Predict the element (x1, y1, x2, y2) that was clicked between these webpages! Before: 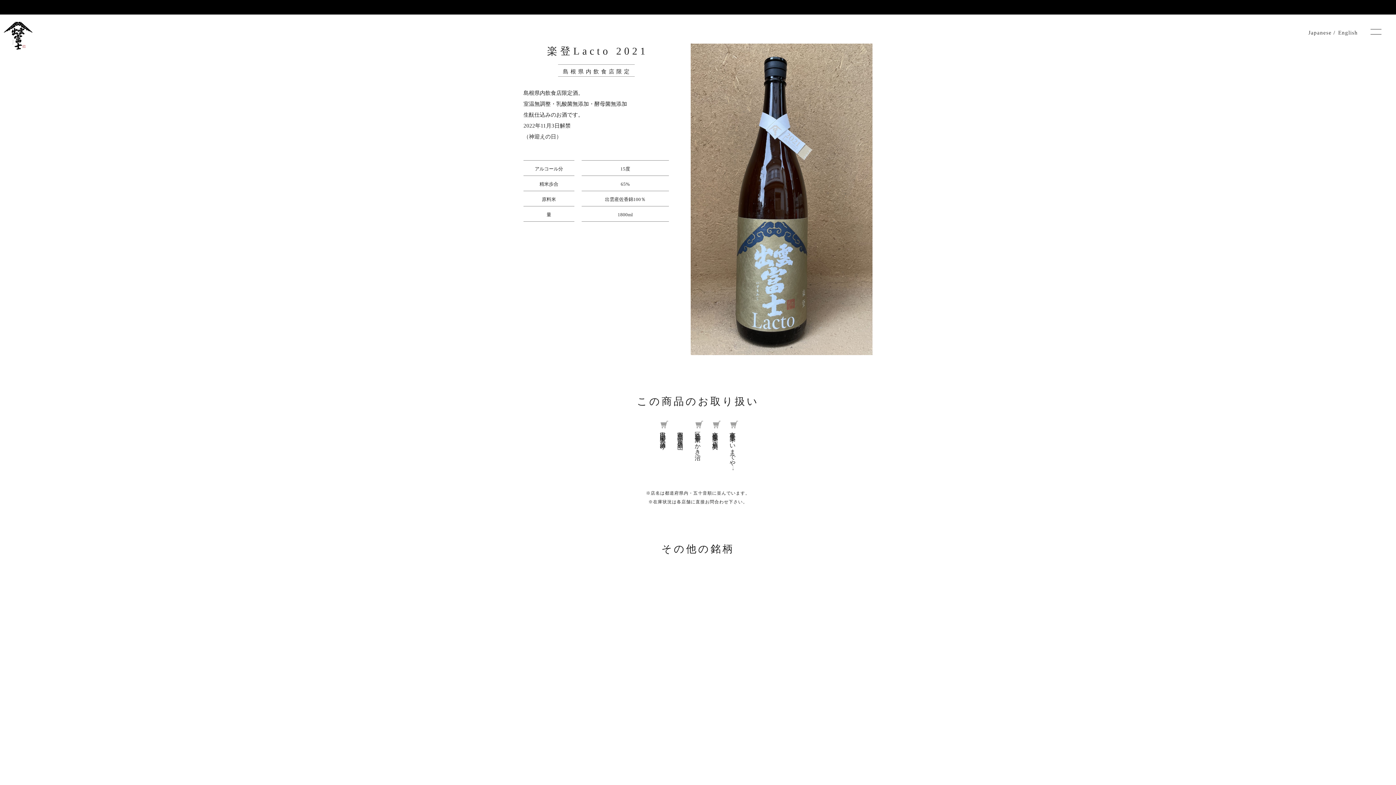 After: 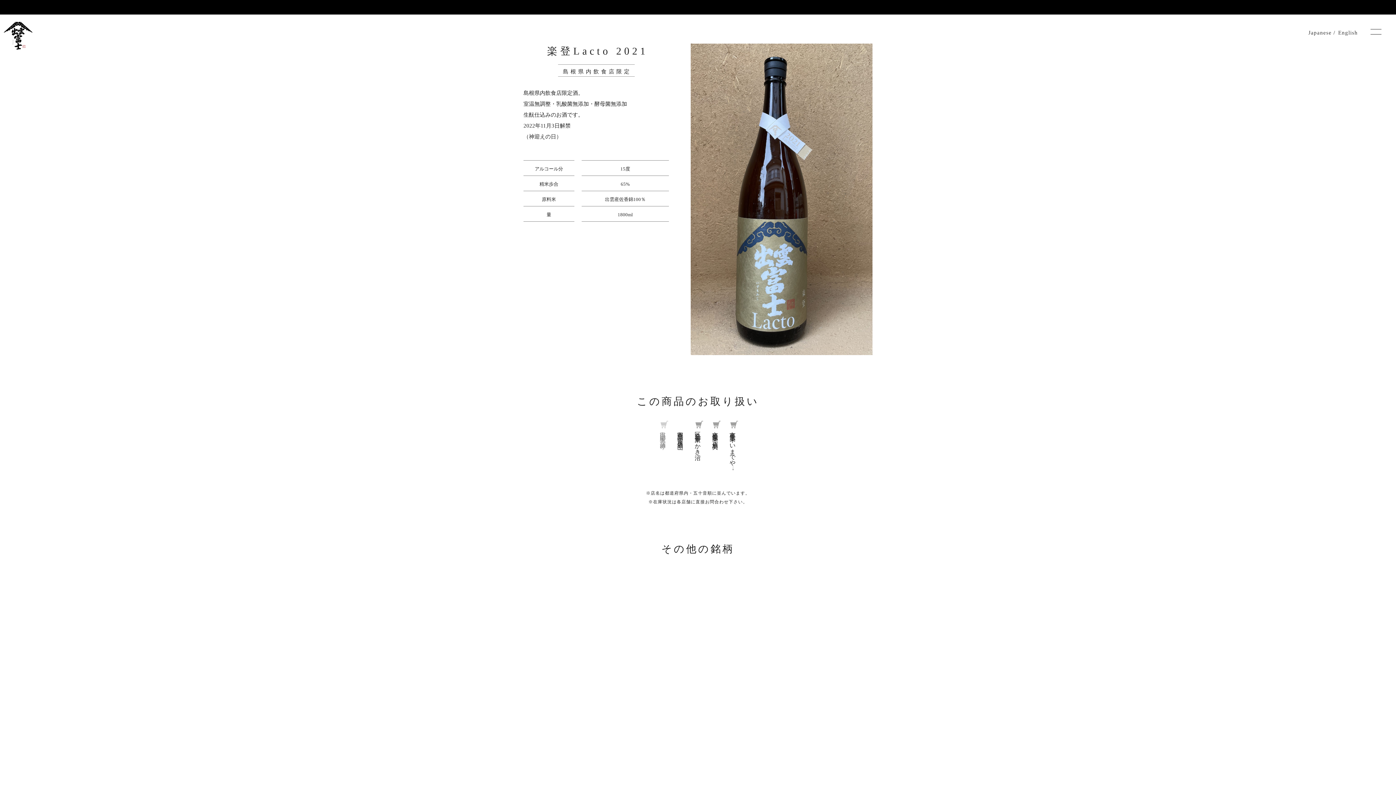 Action: bbox: (657, 421, 669, 471) label: 大阪府池田市
今仲酒店